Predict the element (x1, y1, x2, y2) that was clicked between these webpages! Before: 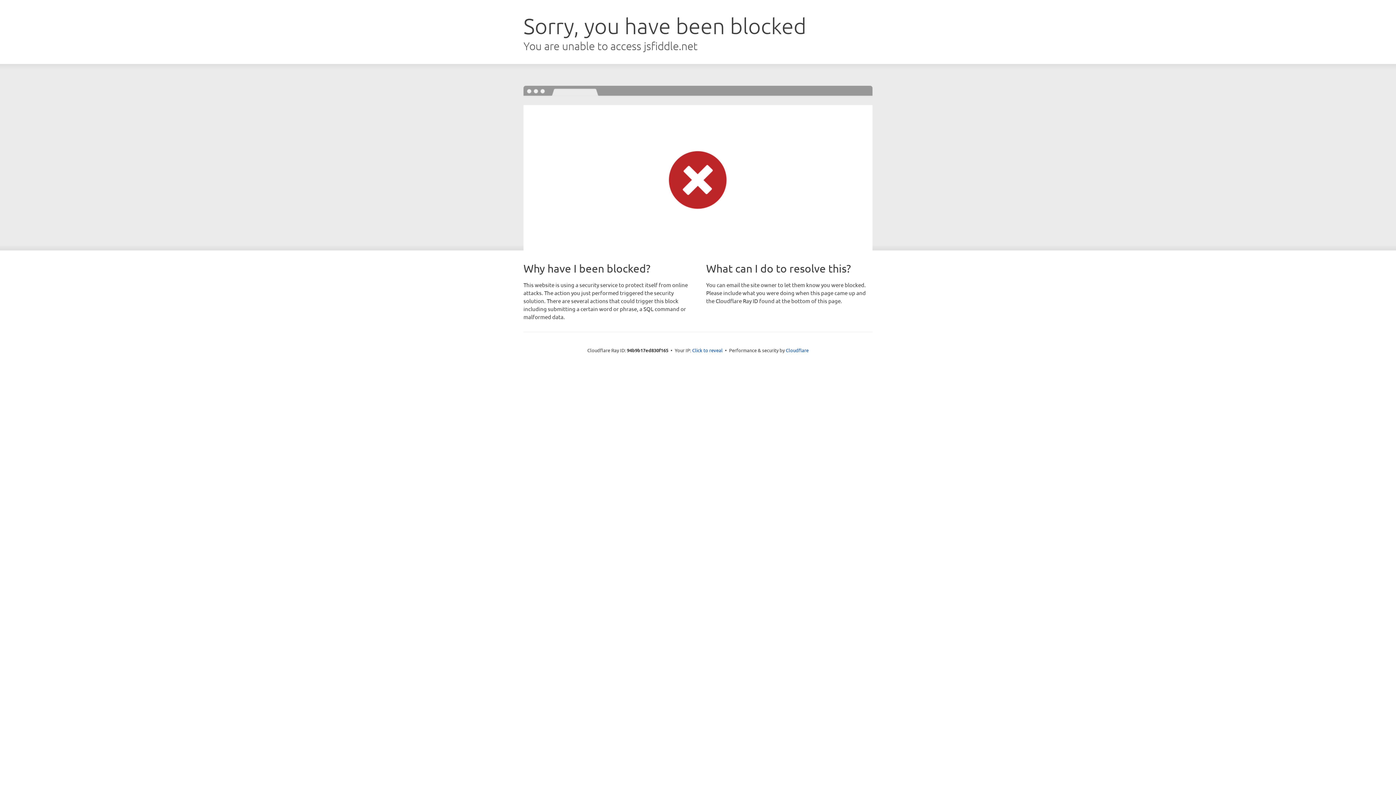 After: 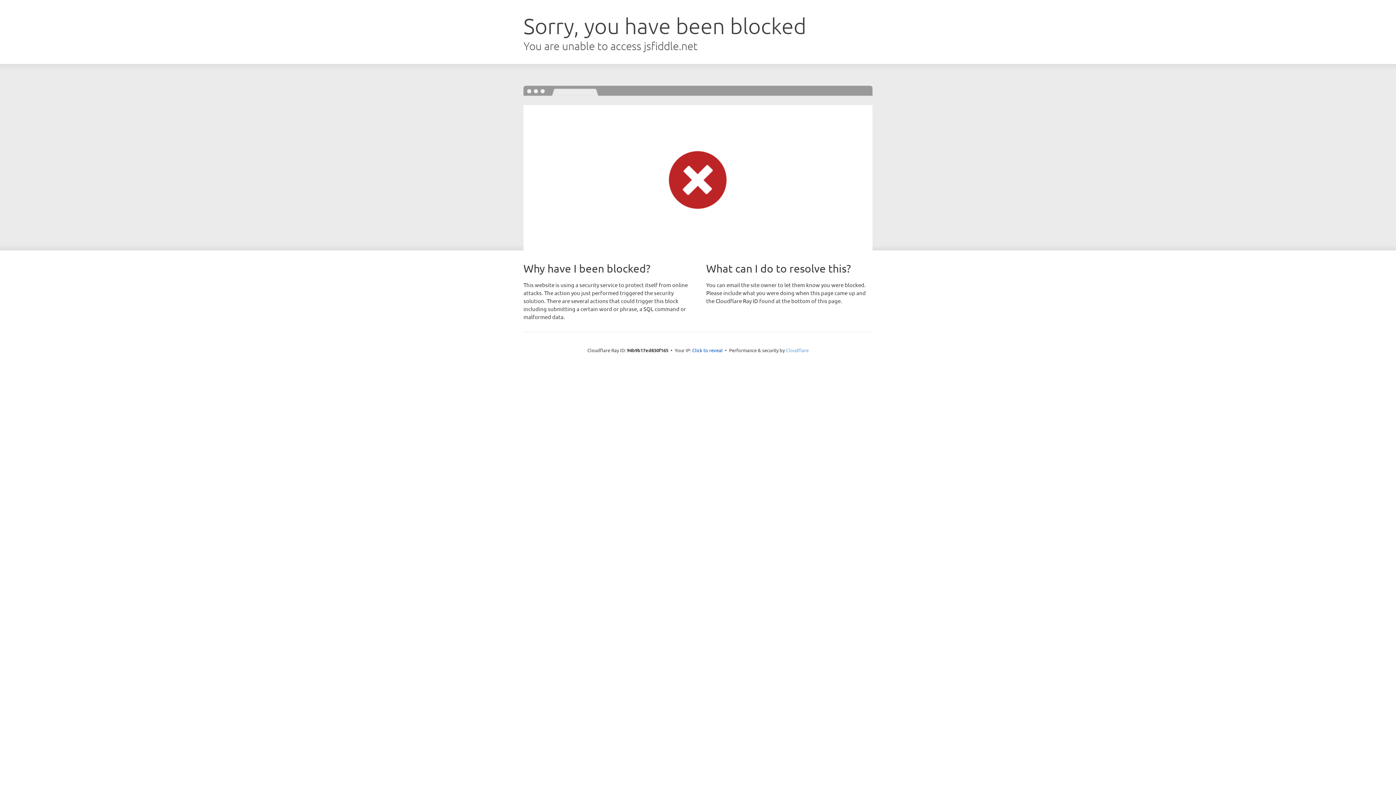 Action: bbox: (786, 347, 808, 353) label: Cloudflare